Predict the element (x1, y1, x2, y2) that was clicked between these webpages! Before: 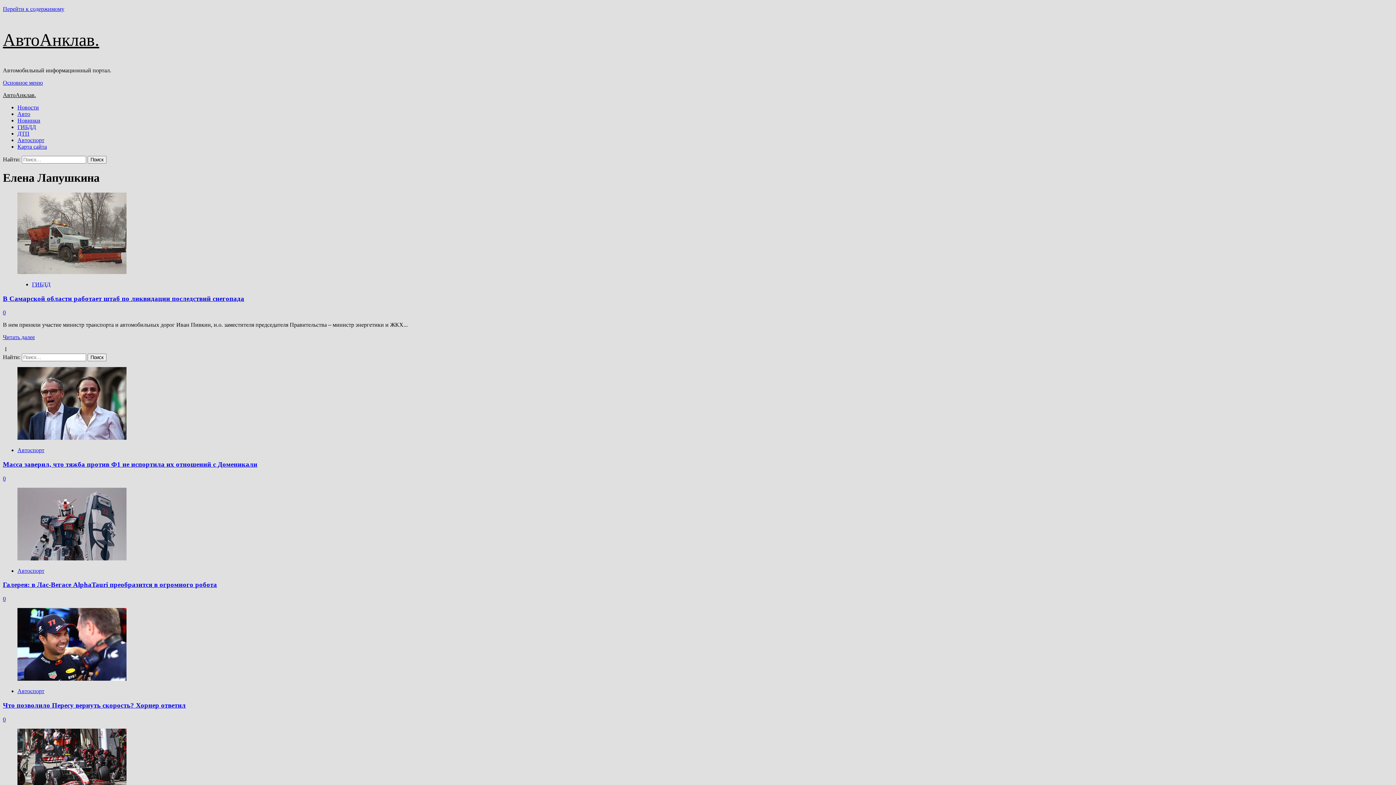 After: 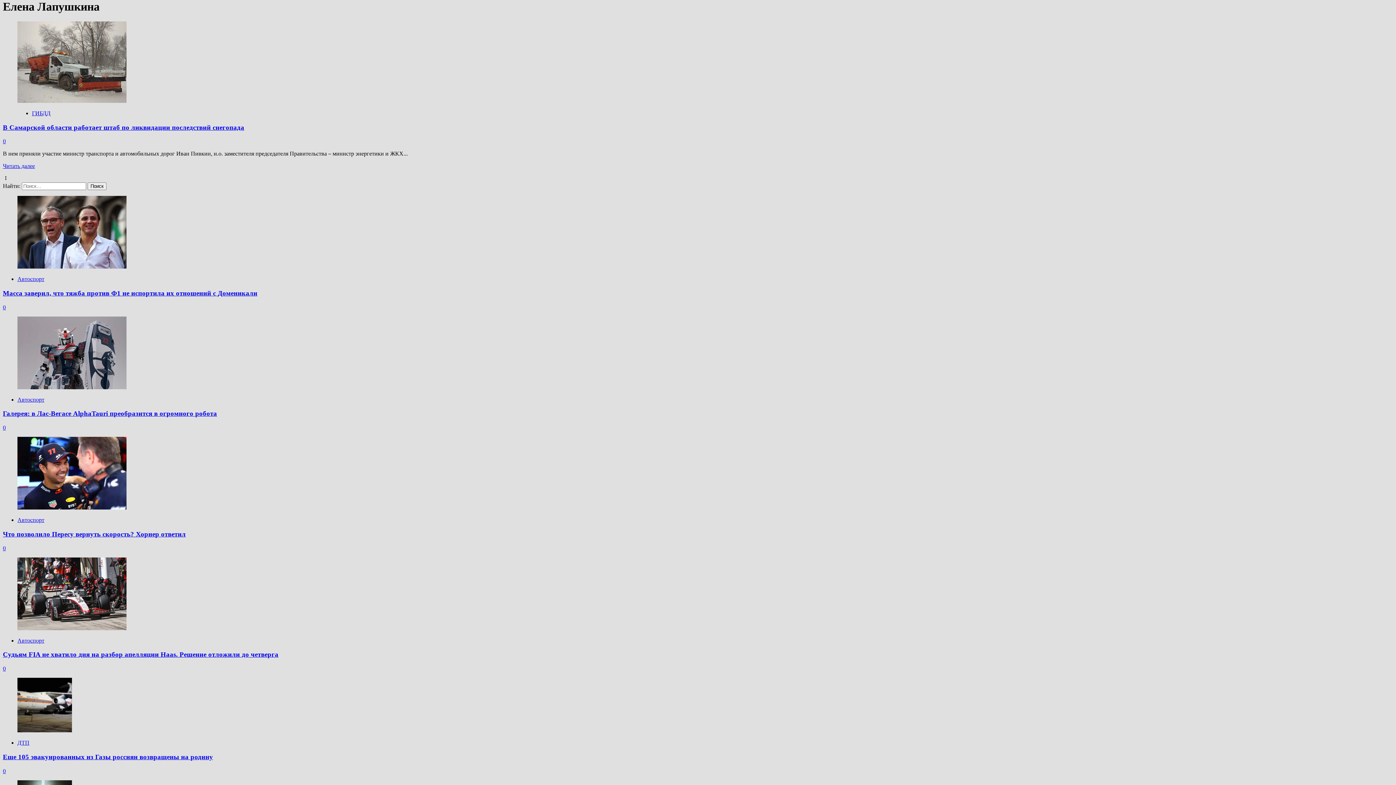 Action: bbox: (2, 5, 64, 12) label: Перейти к содержимому